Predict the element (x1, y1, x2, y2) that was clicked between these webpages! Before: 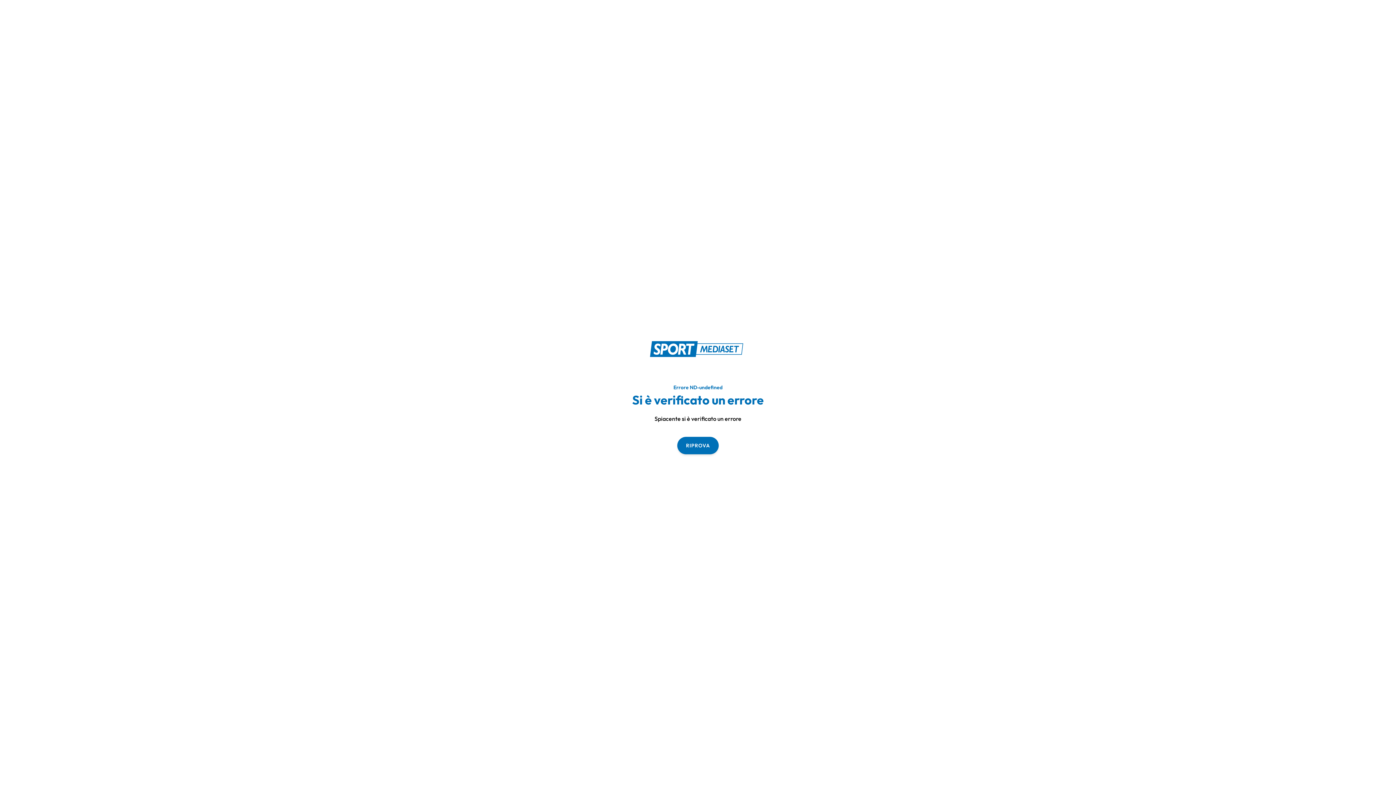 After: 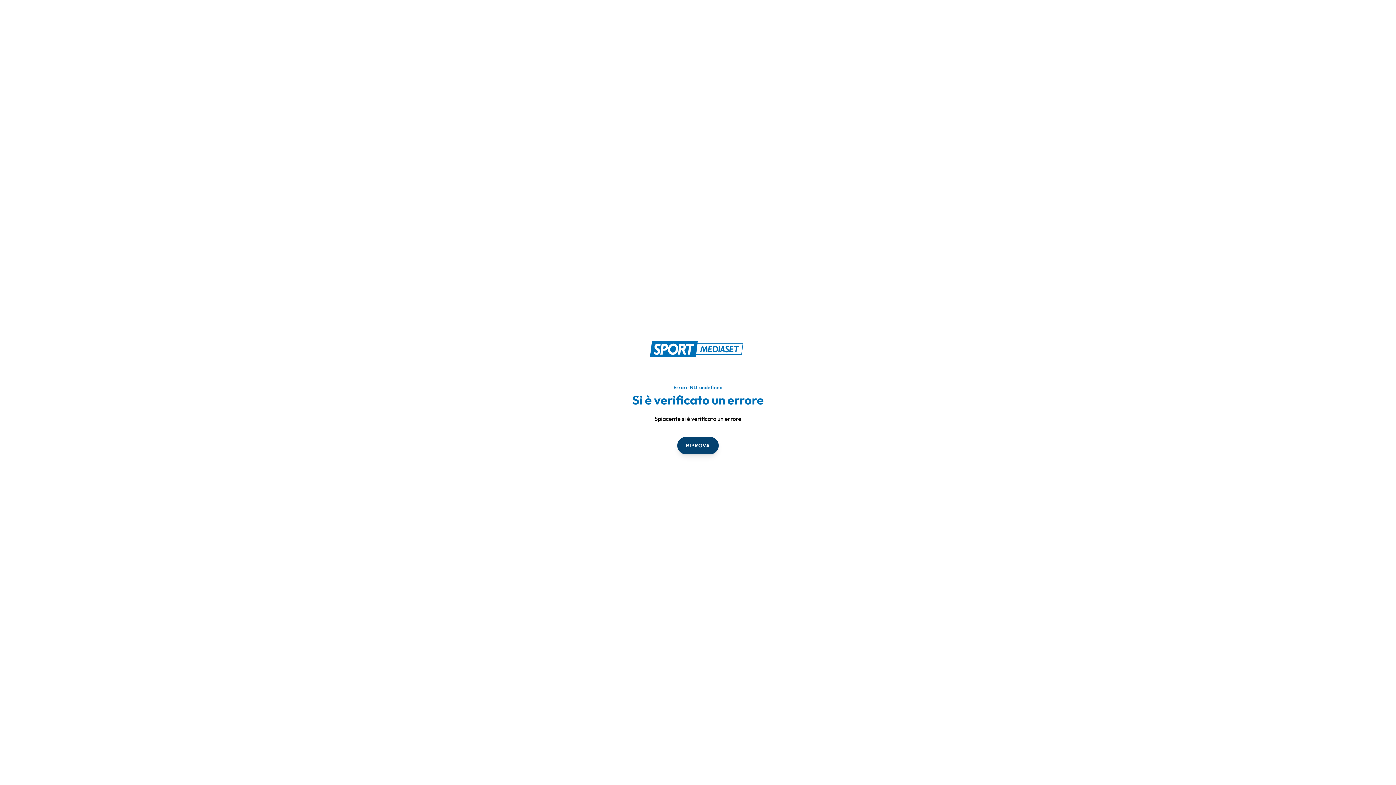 Action: label: RIPROVA bbox: (677, 436, 718, 454)